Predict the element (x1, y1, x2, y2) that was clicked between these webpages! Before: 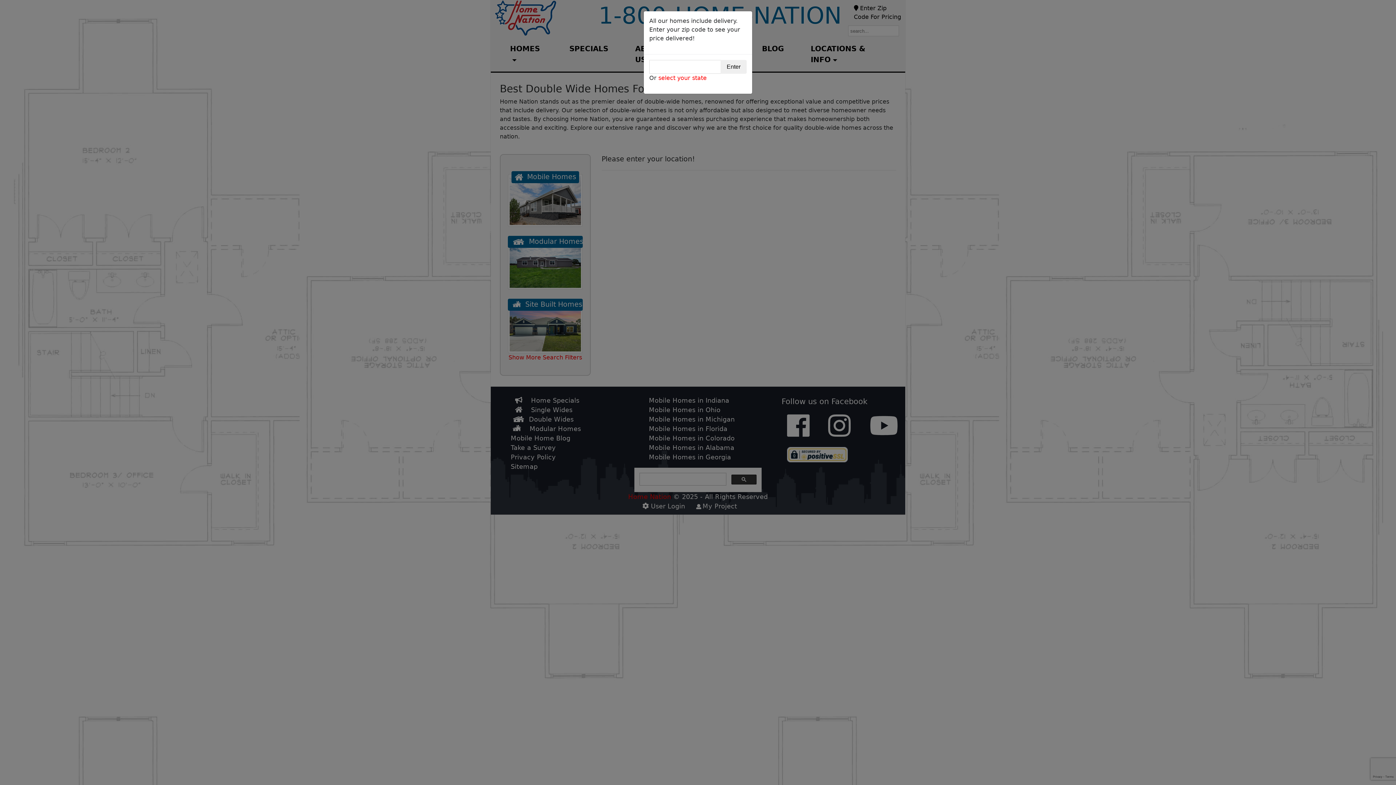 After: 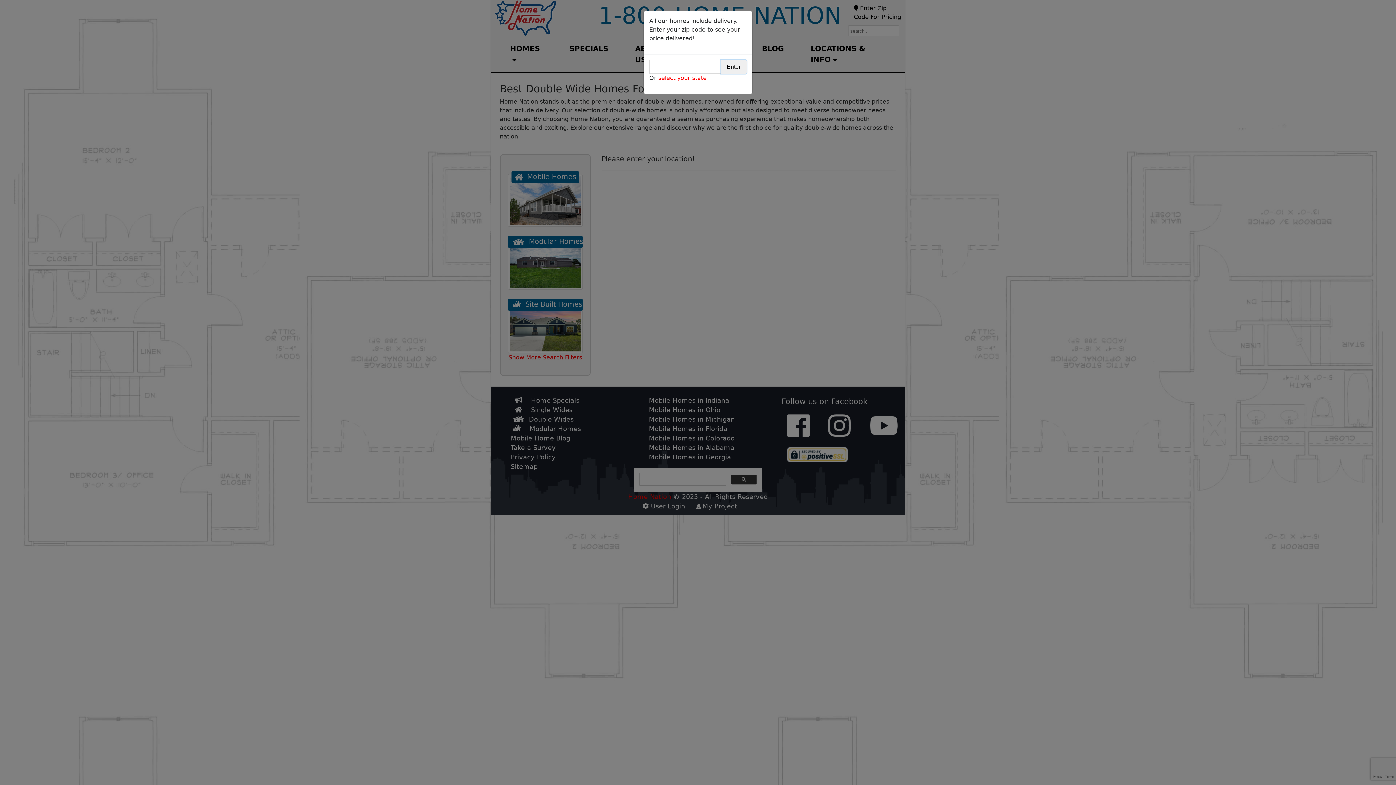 Action: label: Enter bbox: (720, 60, 746, 73)